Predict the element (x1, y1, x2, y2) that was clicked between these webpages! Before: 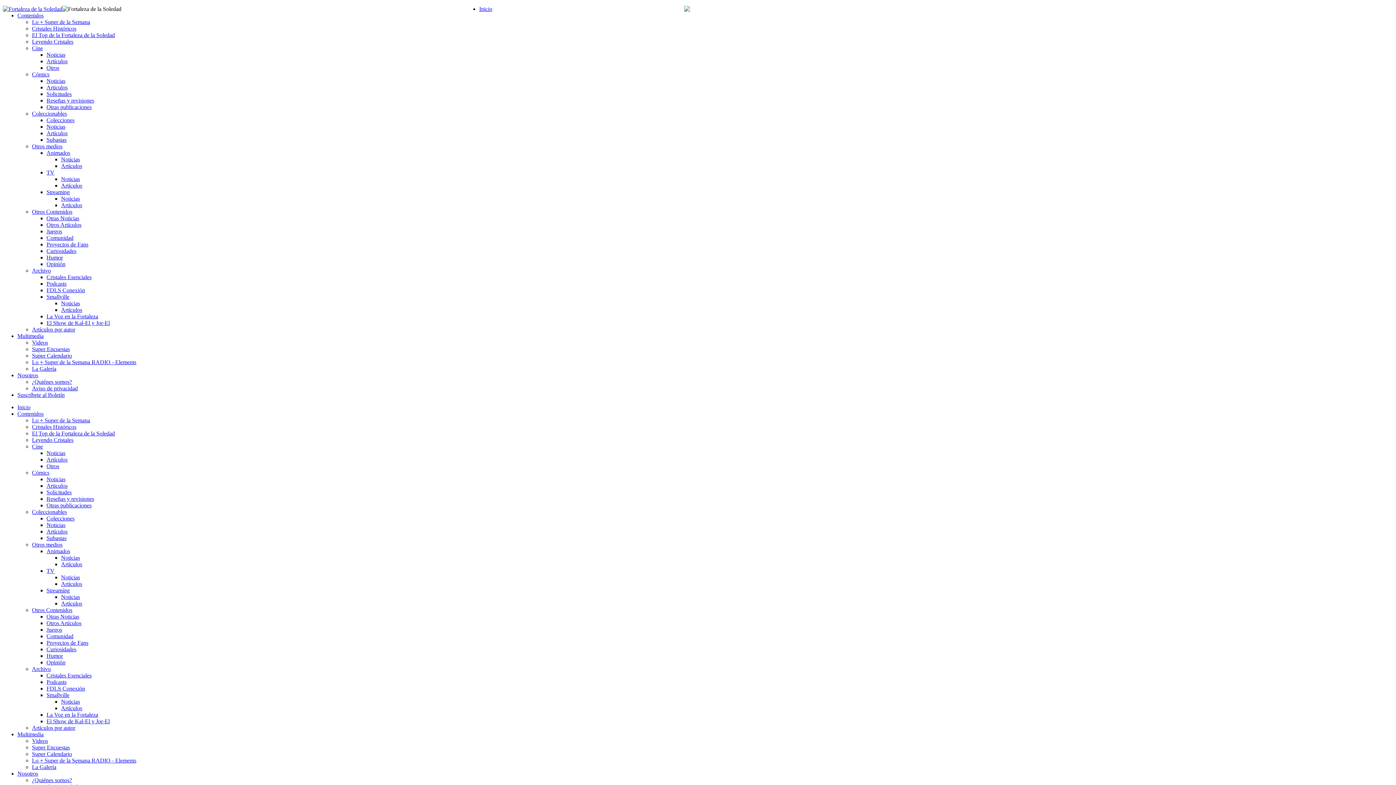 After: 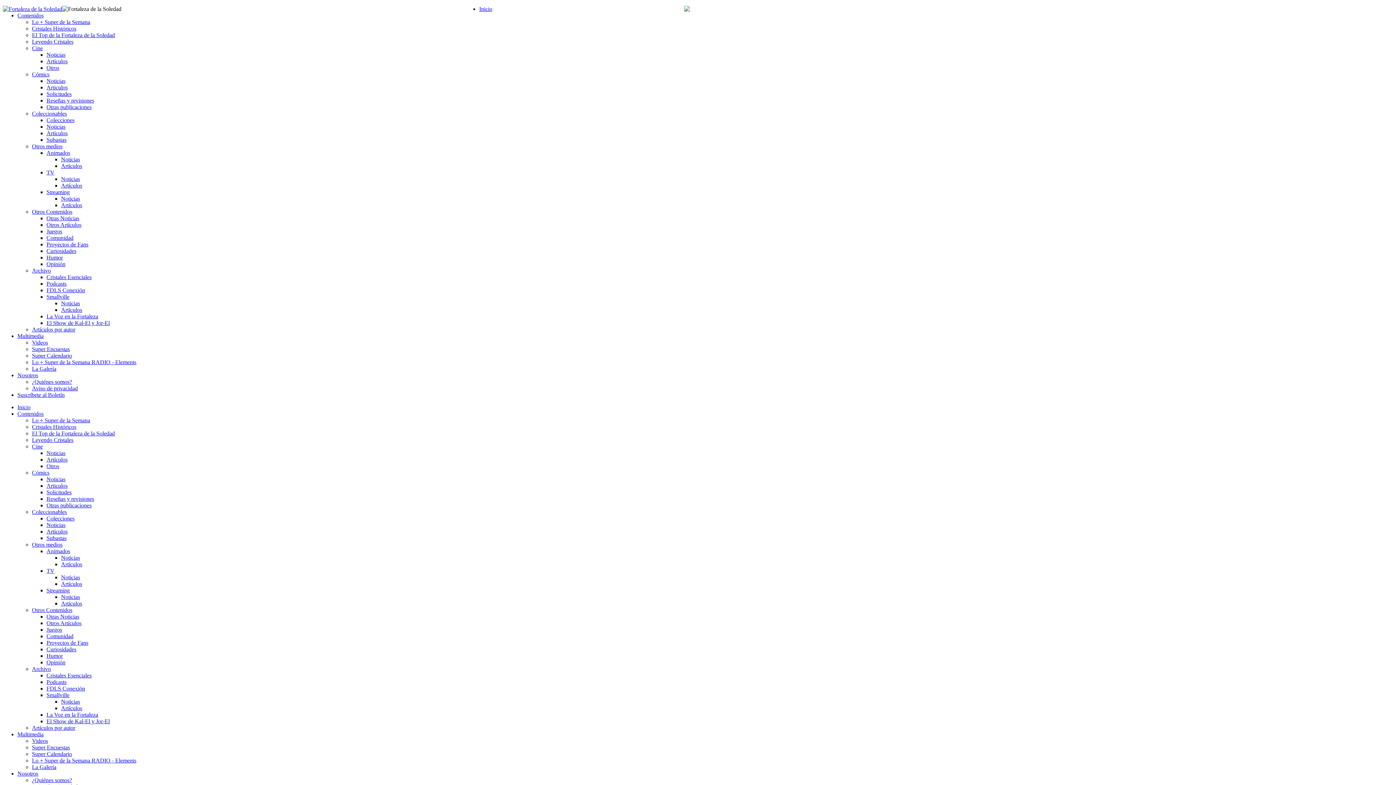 Action: bbox: (46, 313, 98, 319) label: La Voz en la Fortaleza